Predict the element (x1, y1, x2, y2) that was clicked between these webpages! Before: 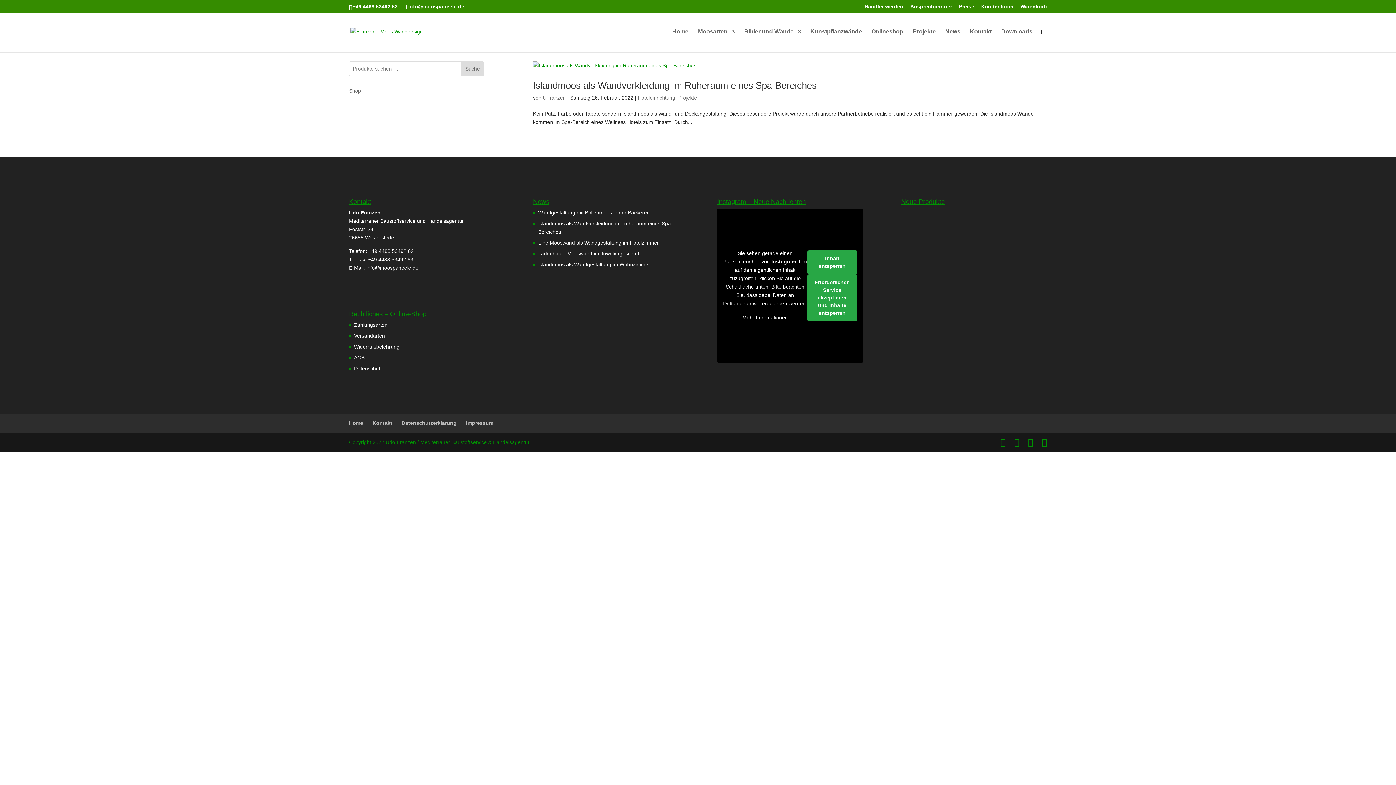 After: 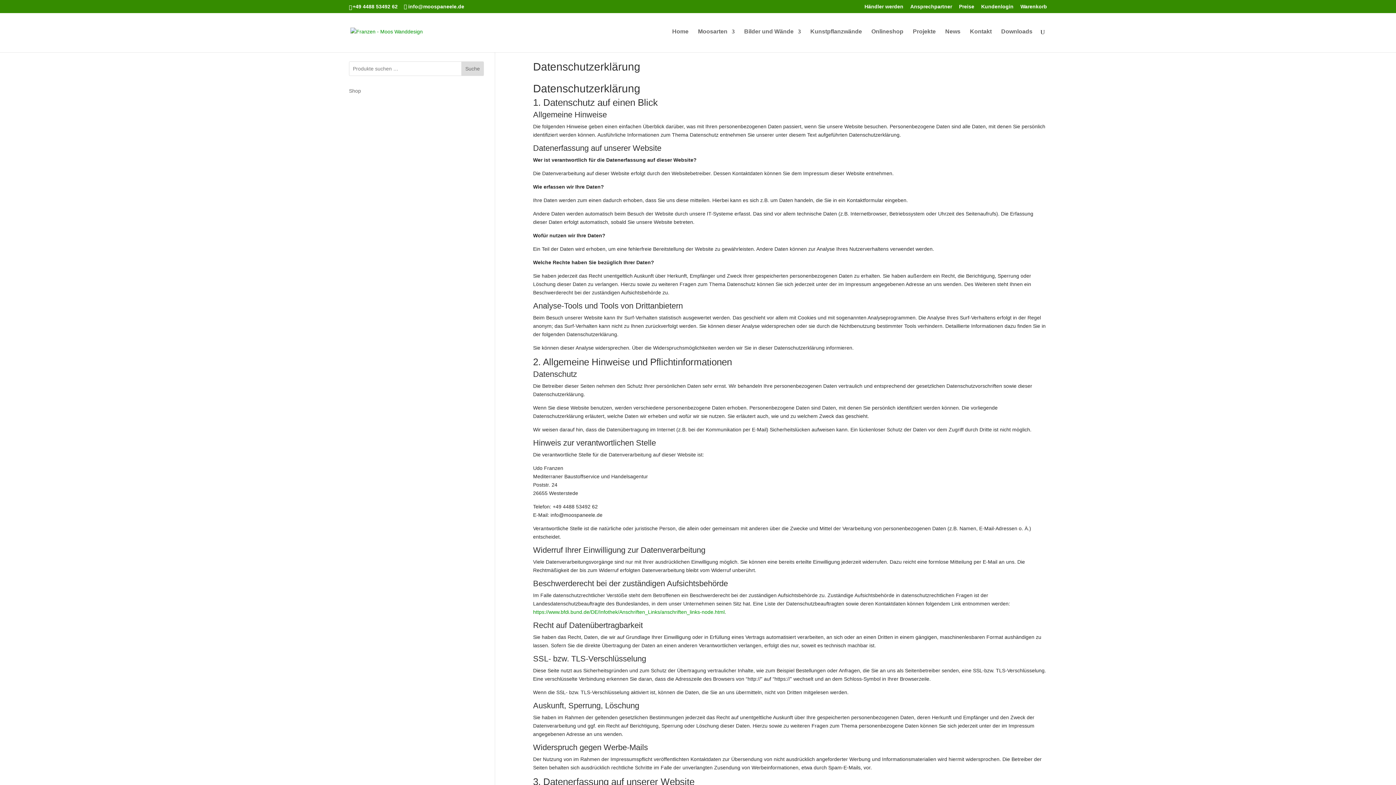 Action: label: Datenschutzerklärung bbox: (401, 420, 456, 426)